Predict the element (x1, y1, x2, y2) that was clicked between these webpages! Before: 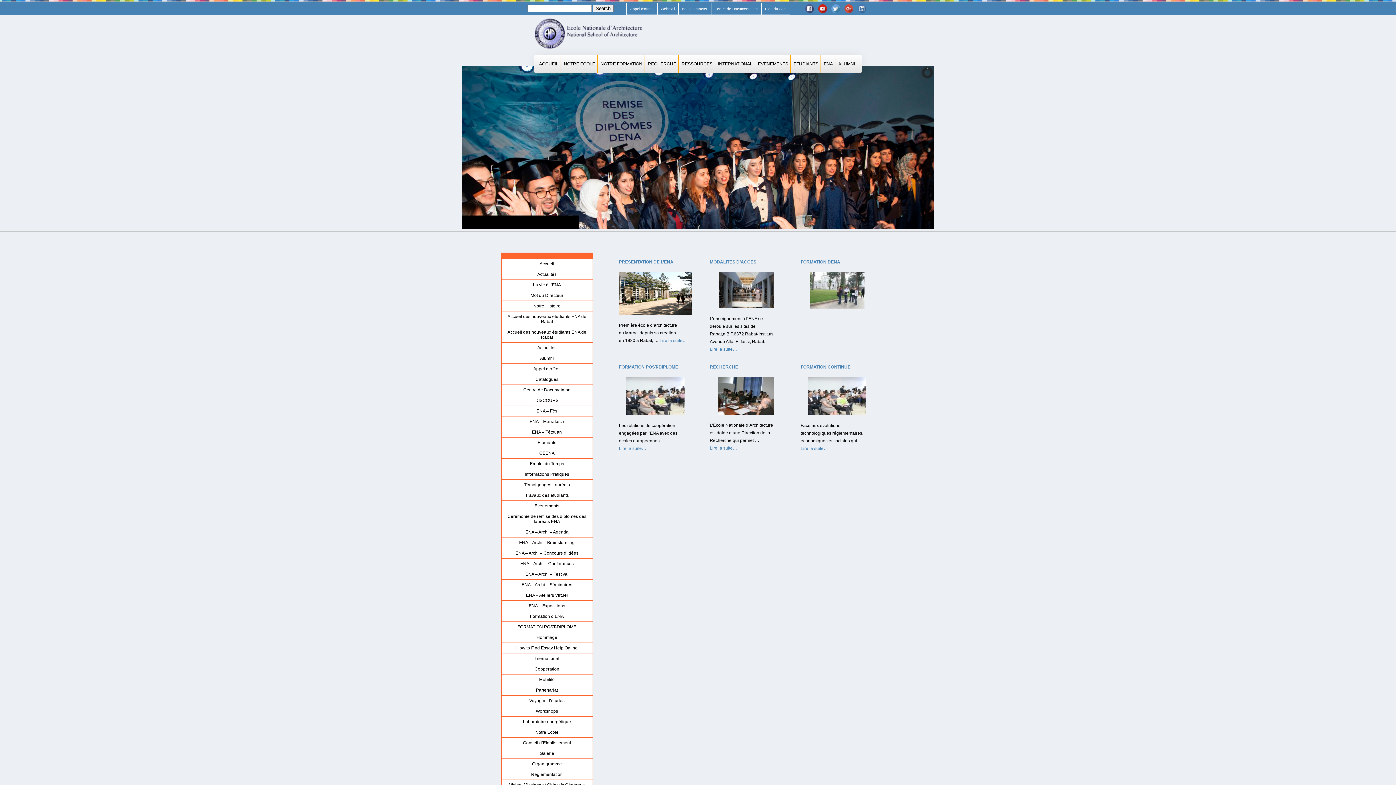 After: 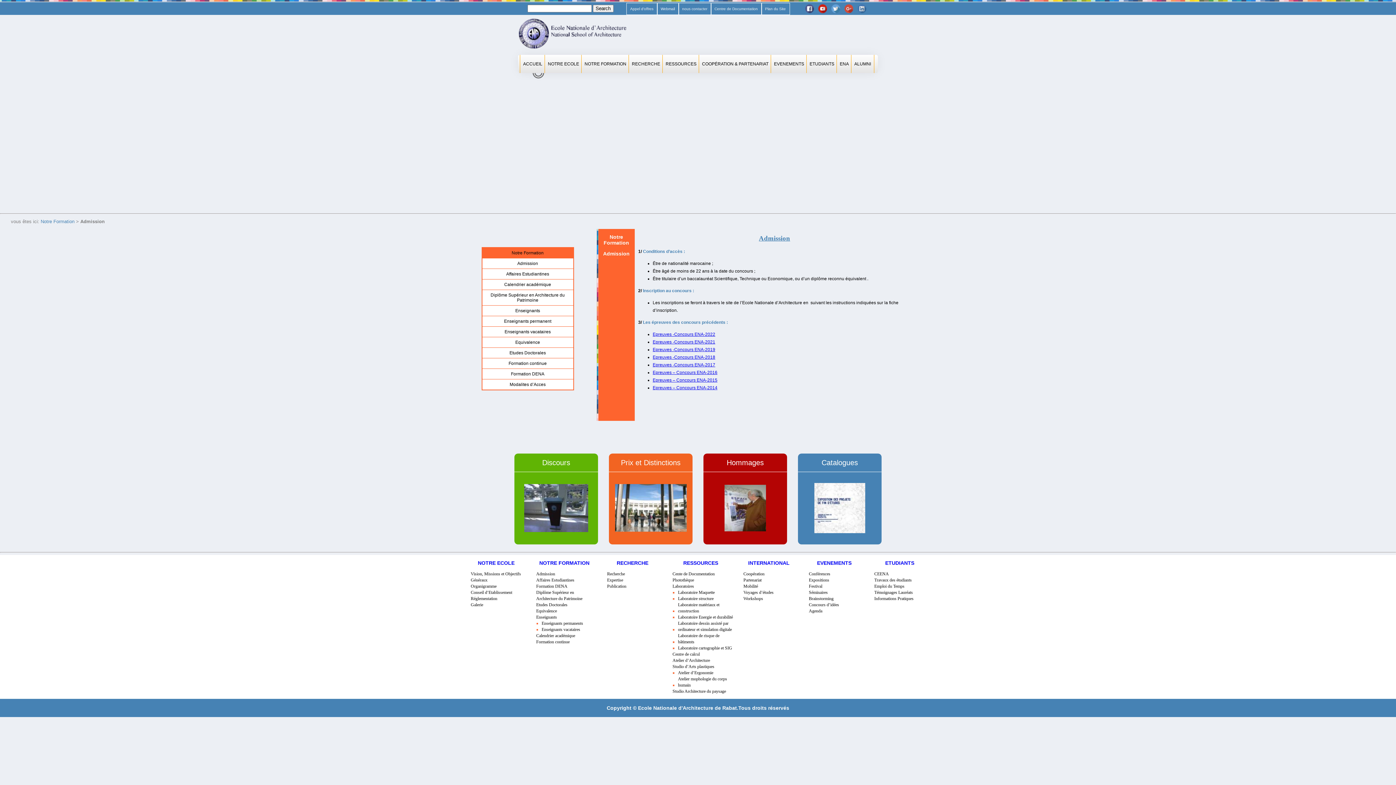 Action: label: Lire la suite
“Admission”
… bbox: (710, 345, 737, 353)